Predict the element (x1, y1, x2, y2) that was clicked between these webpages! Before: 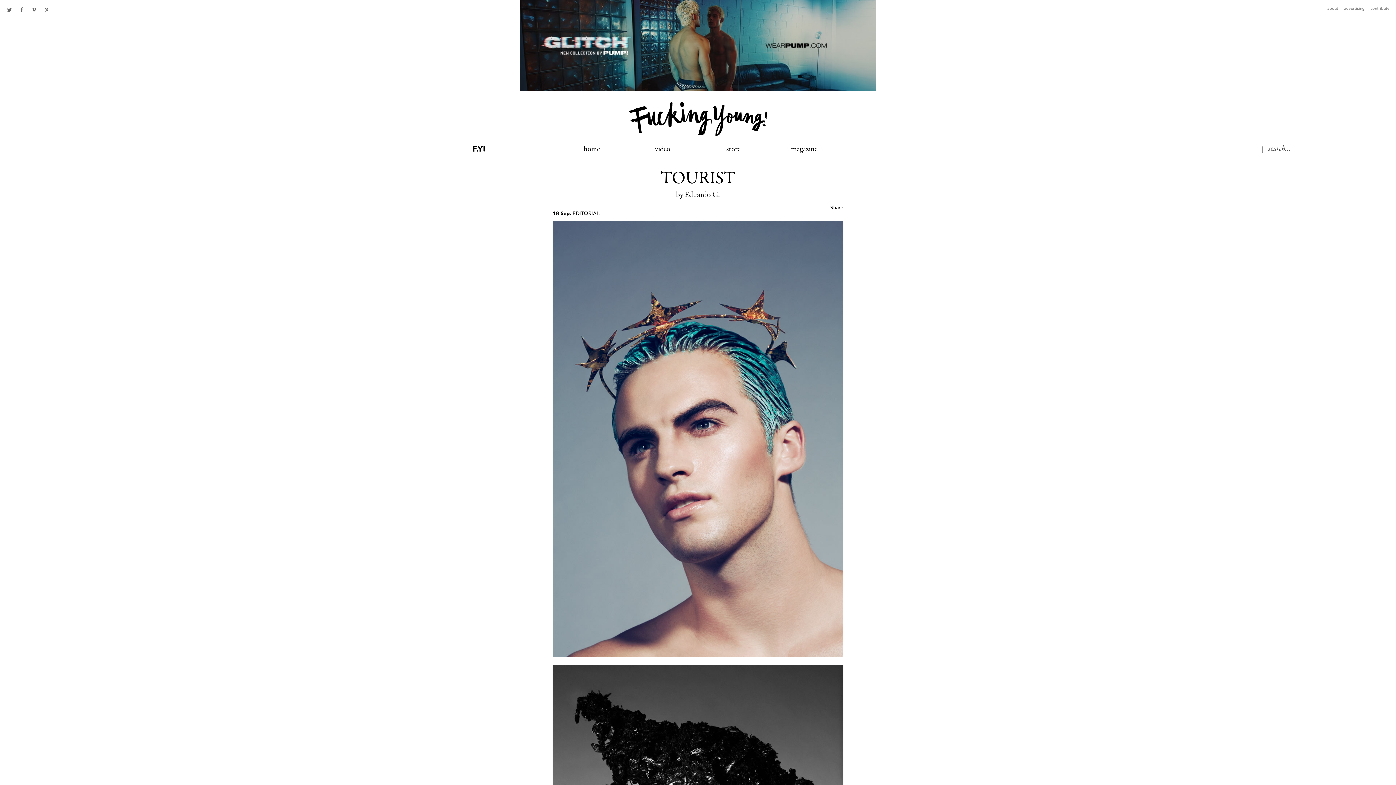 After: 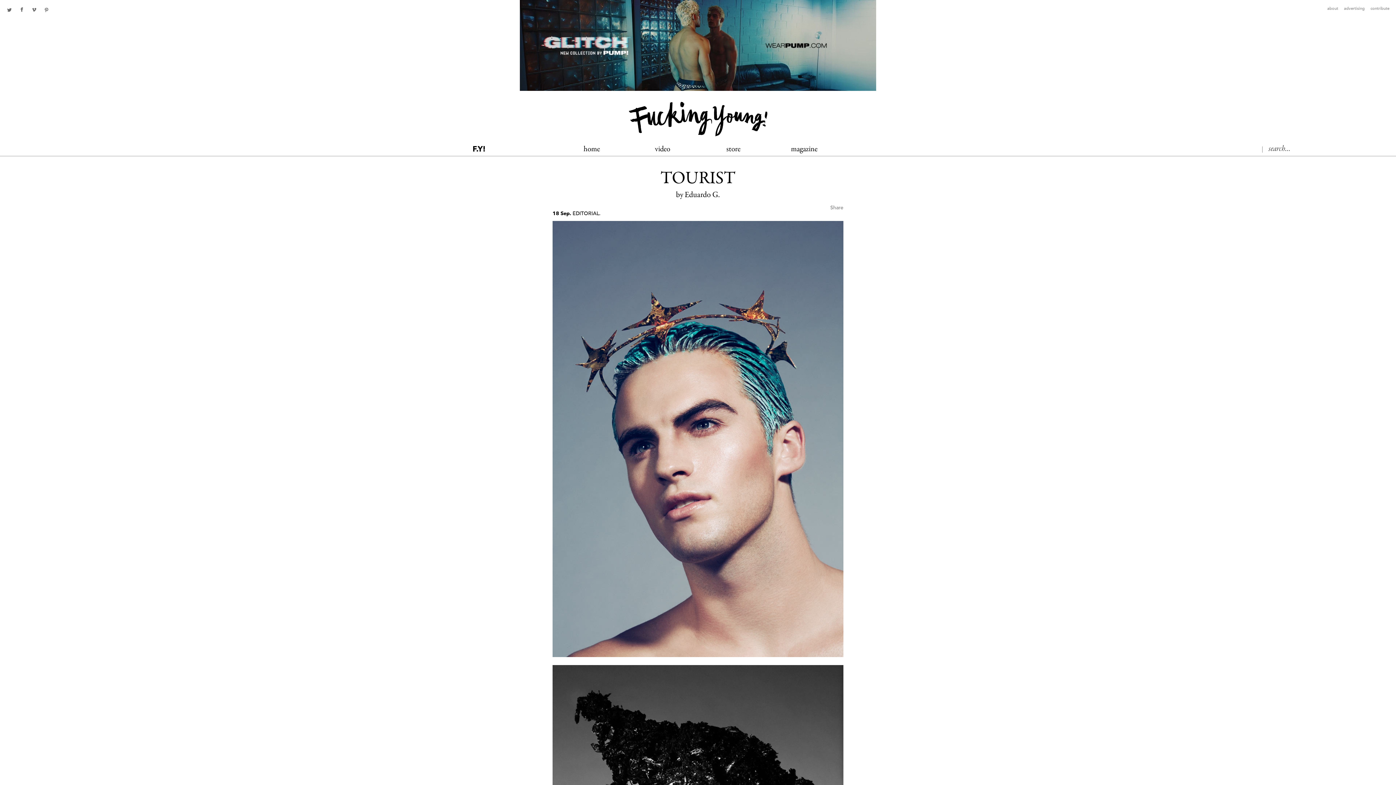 Action: bbox: (828, 204, 843, 211) label: Share